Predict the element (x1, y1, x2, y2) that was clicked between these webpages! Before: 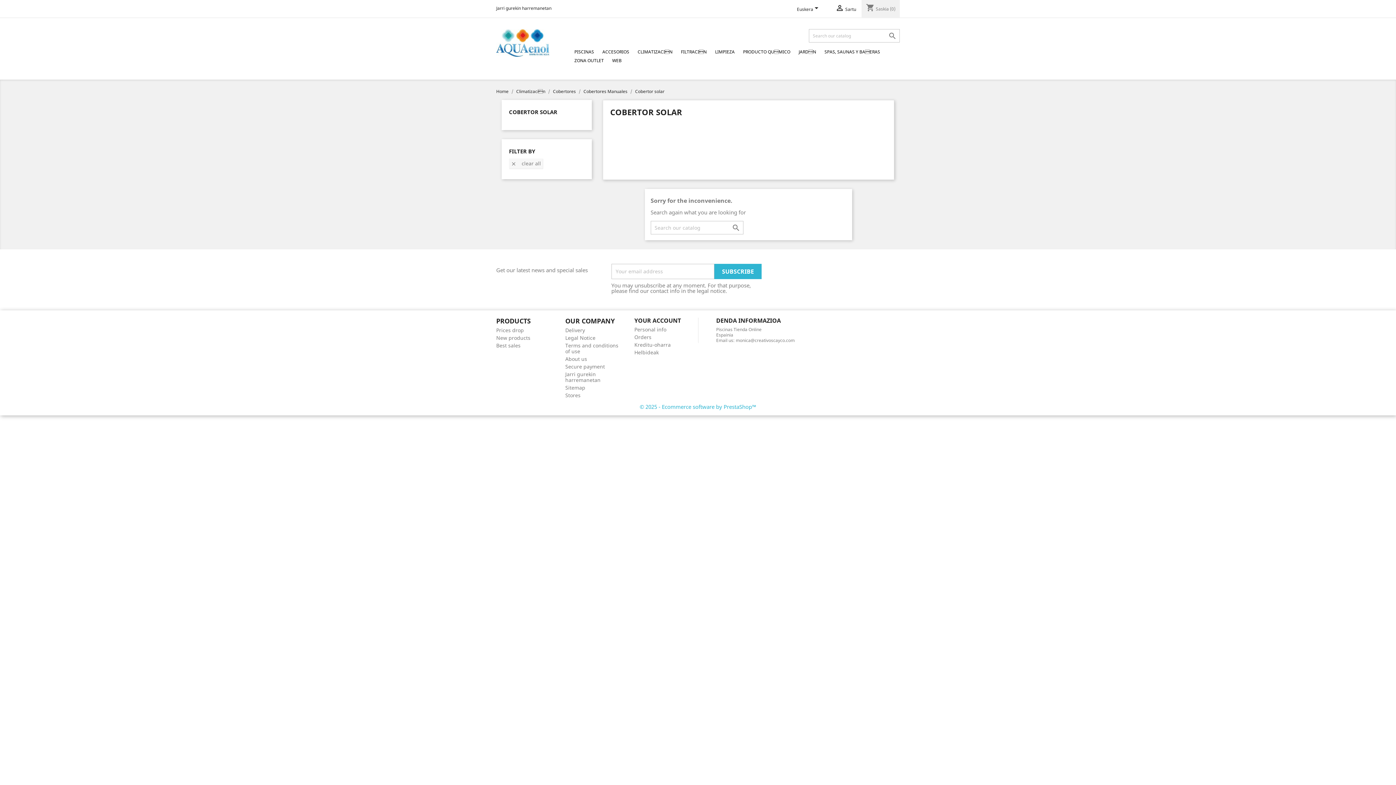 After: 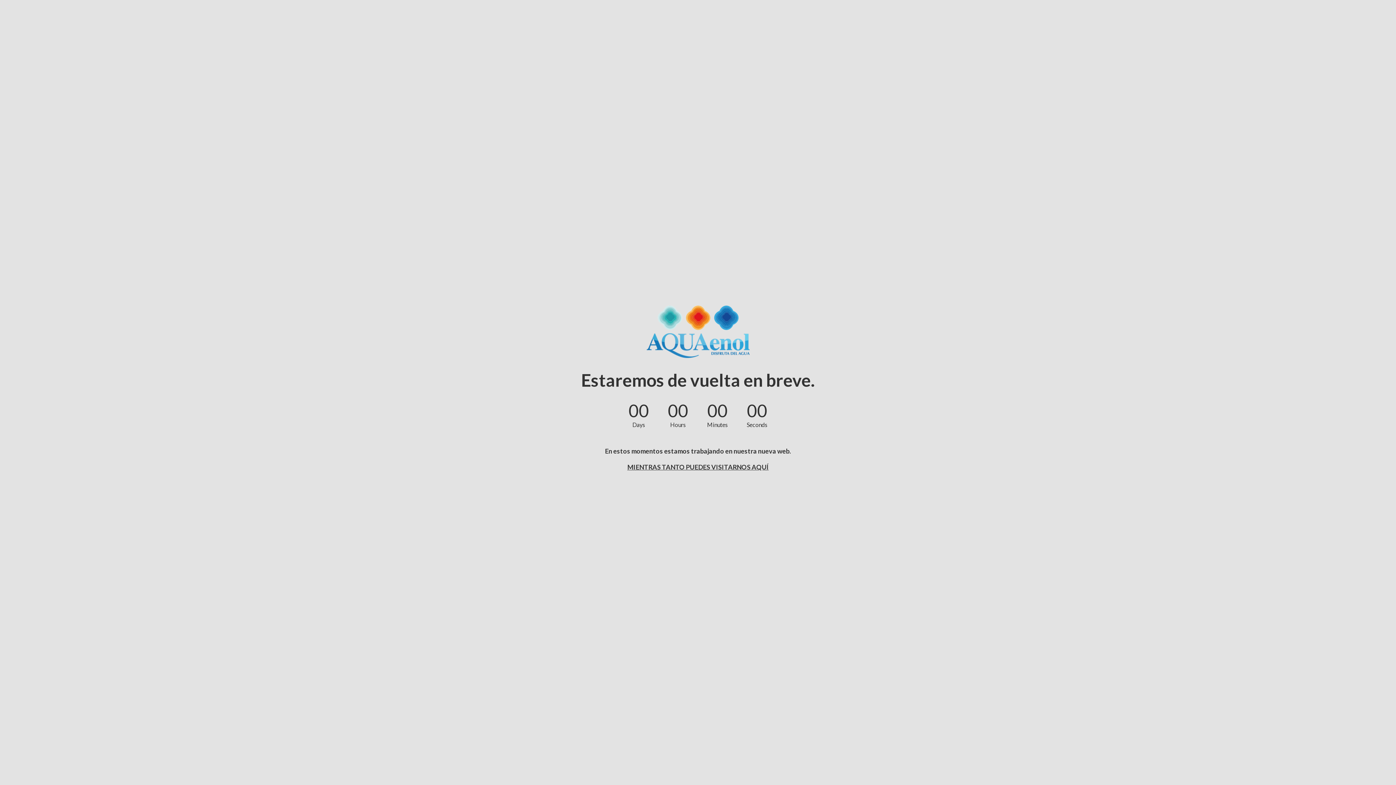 Action: bbox: (608, 56, 625, 65) label: WEB